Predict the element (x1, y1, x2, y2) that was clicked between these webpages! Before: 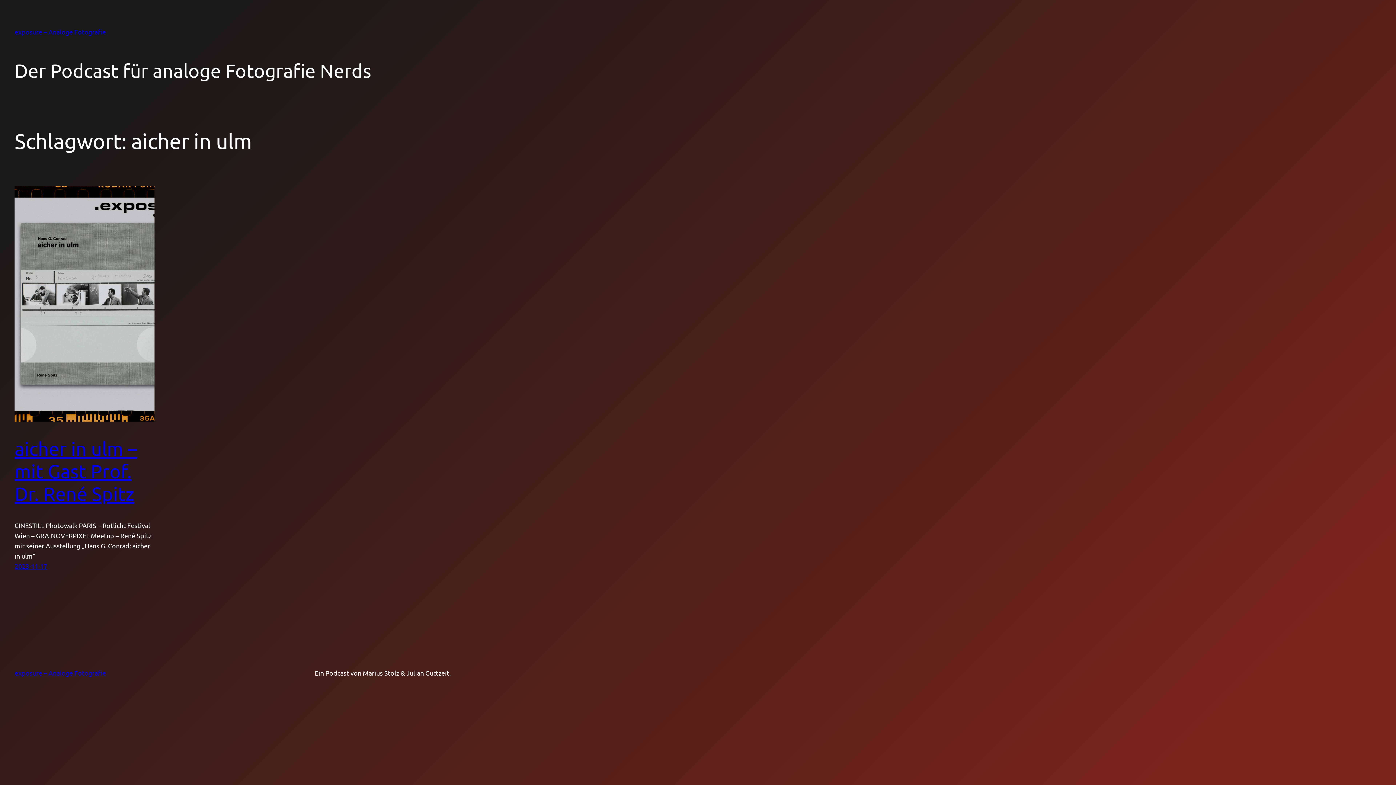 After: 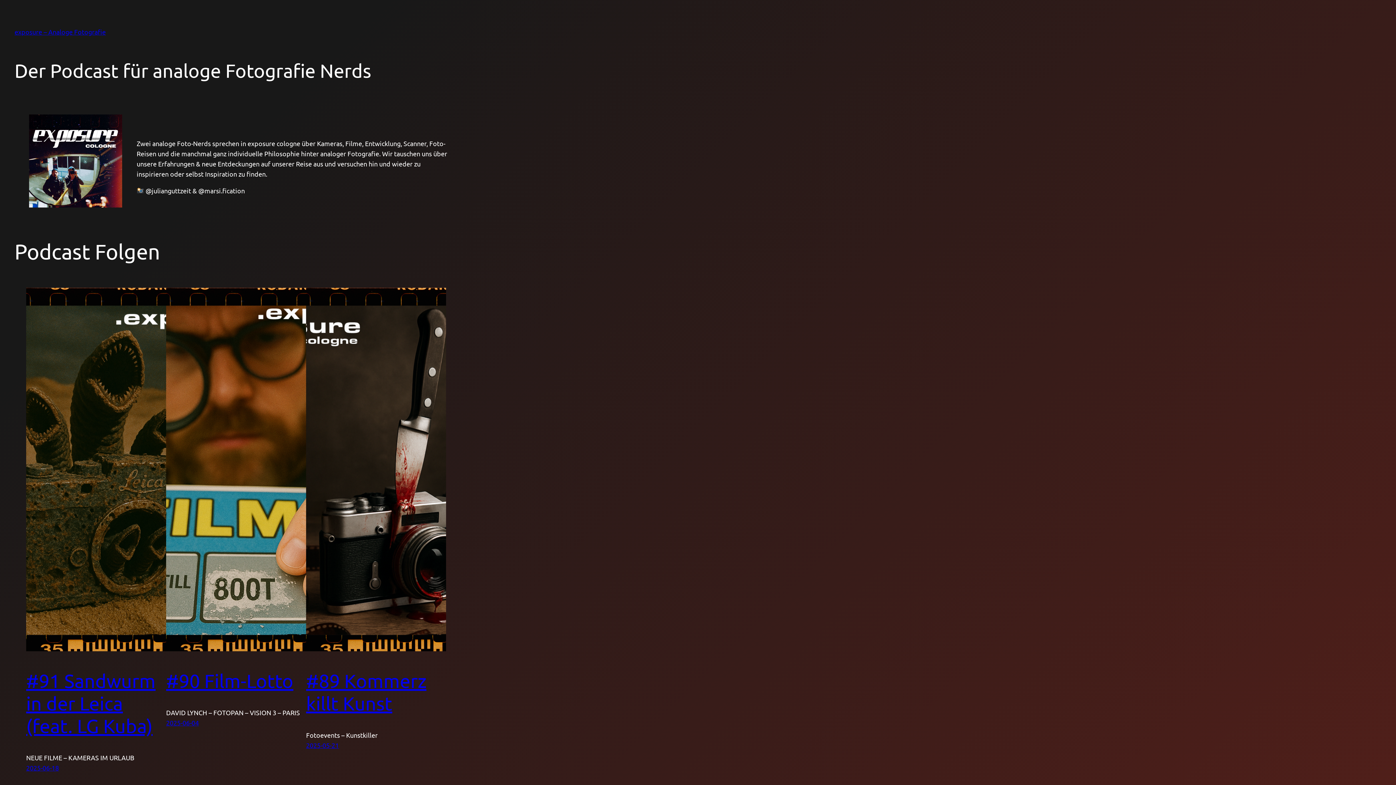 Action: bbox: (14, 28, 105, 35) label: exposure – Analoge Fotografie